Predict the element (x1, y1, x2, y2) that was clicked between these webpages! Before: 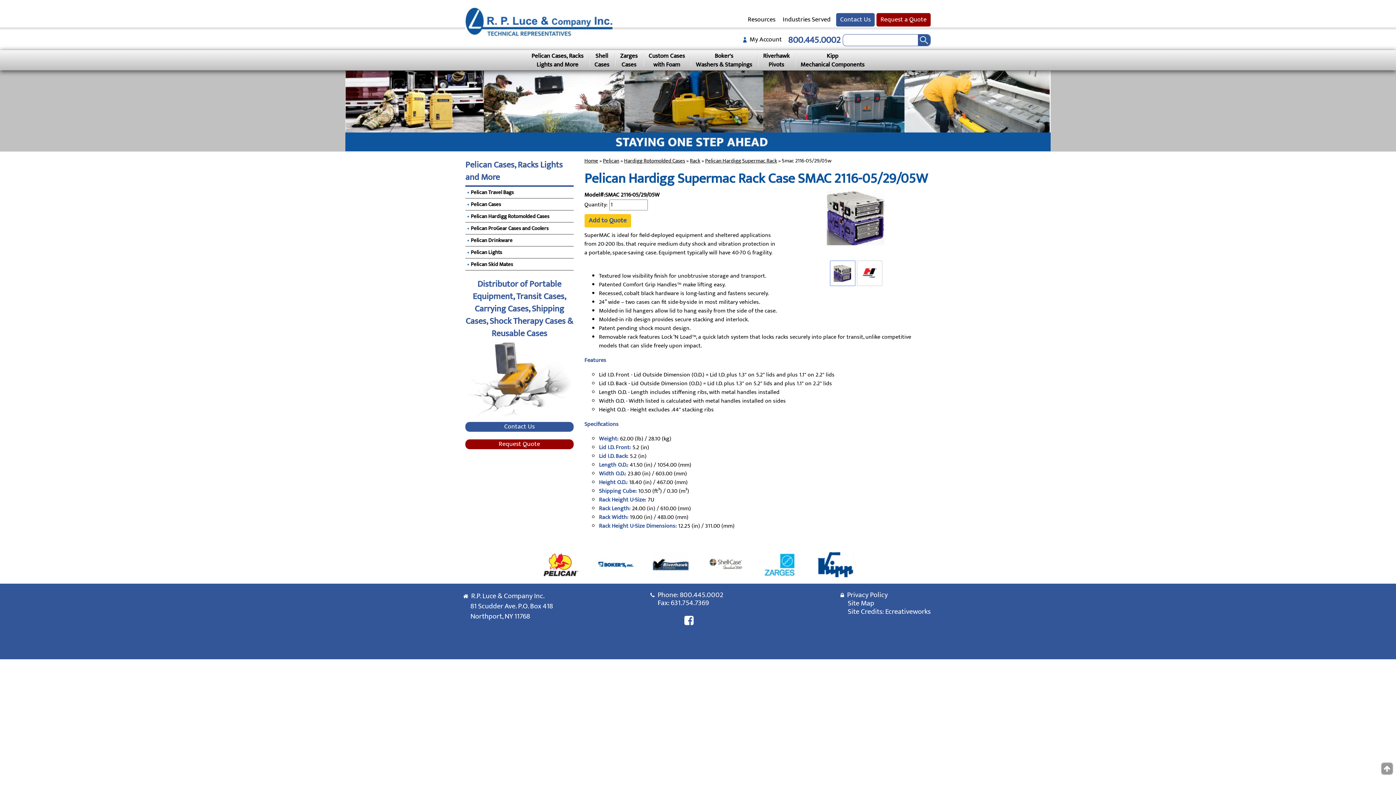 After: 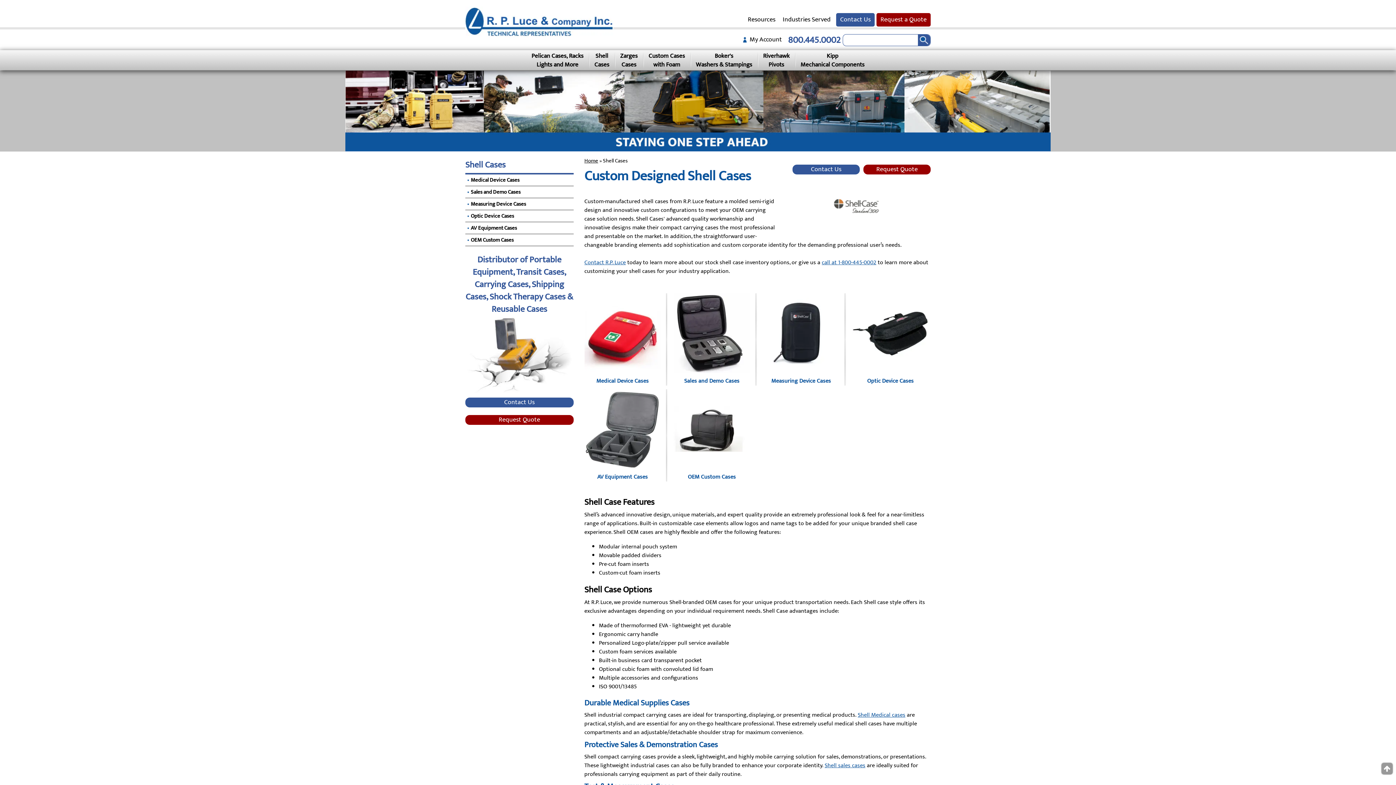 Action: label: Shell
Cases bbox: (589, 49, 614, 70)